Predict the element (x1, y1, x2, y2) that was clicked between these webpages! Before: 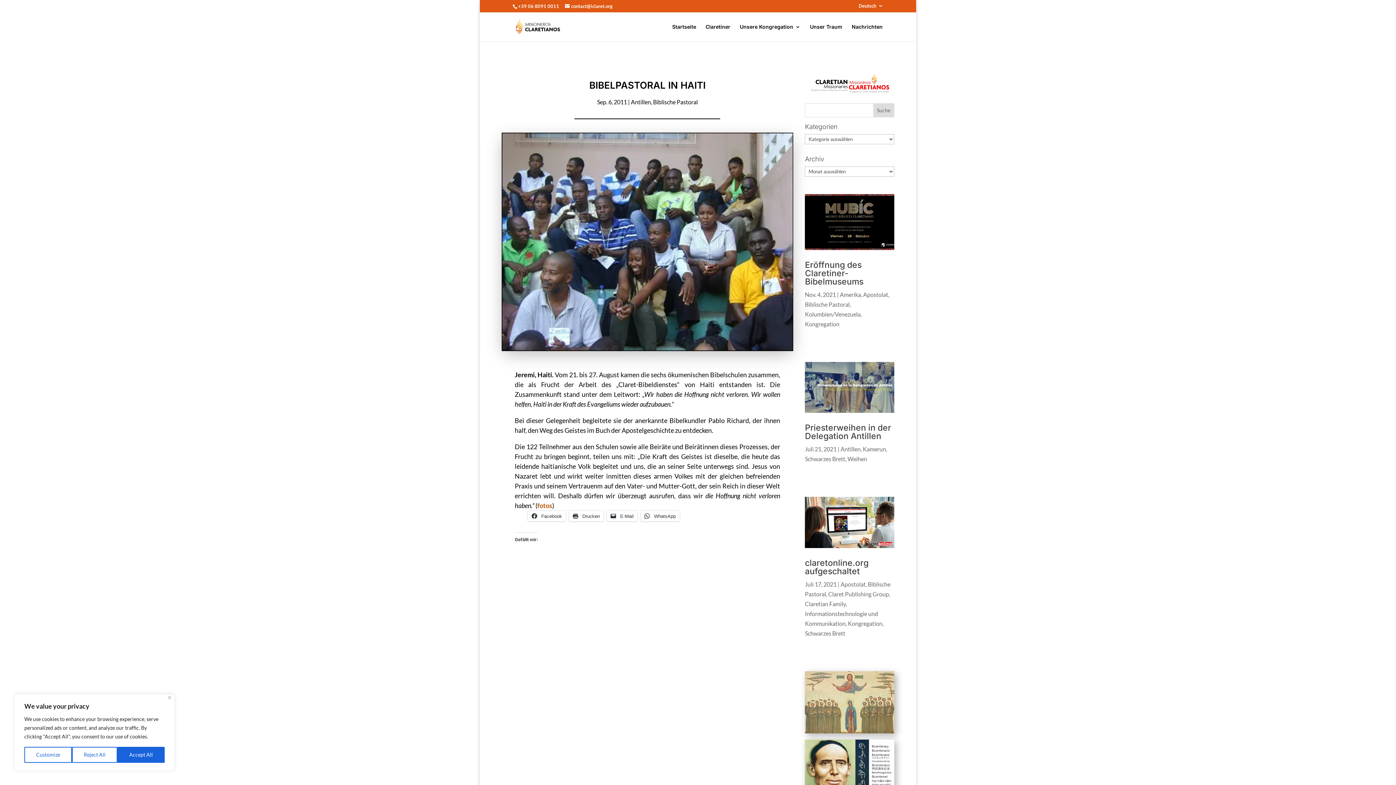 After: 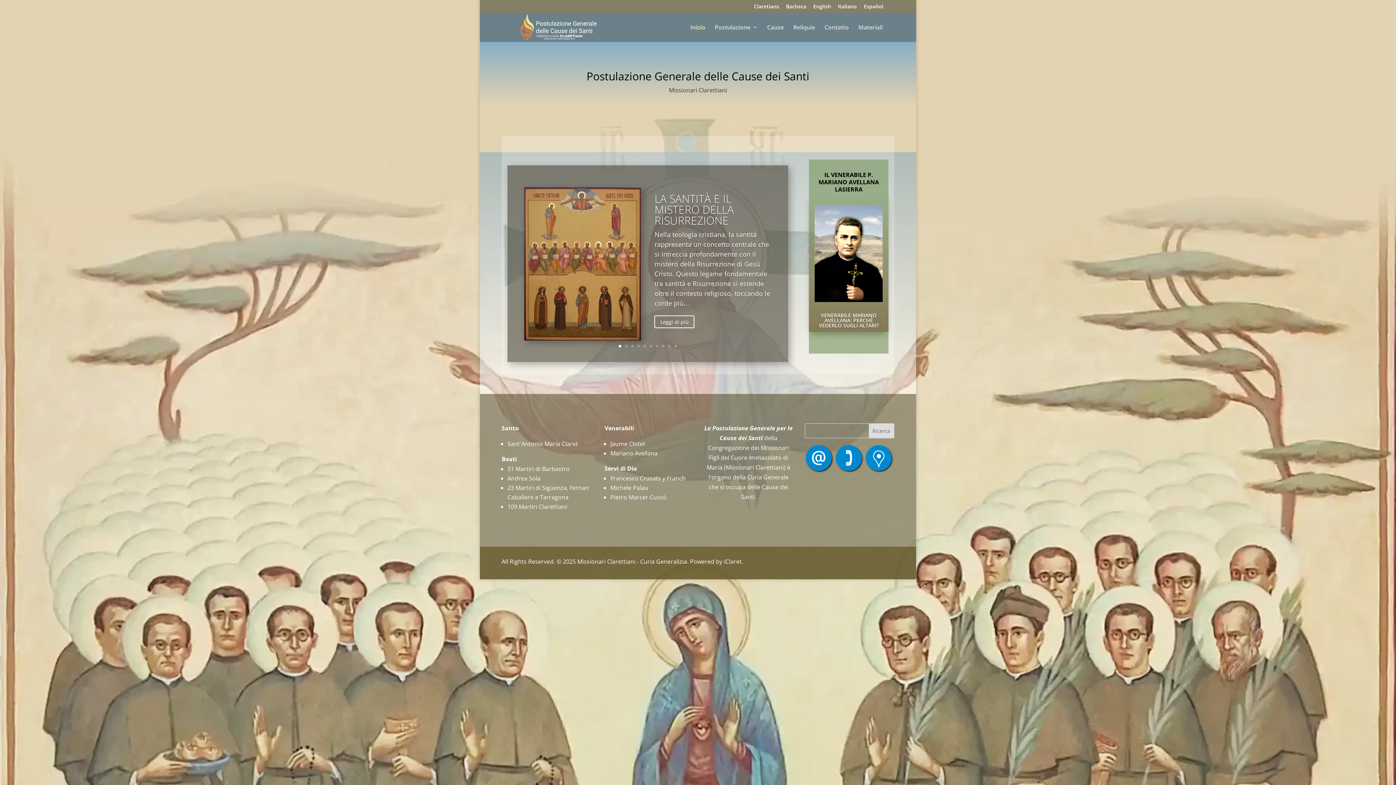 Action: bbox: (805, 728, 894, 735)